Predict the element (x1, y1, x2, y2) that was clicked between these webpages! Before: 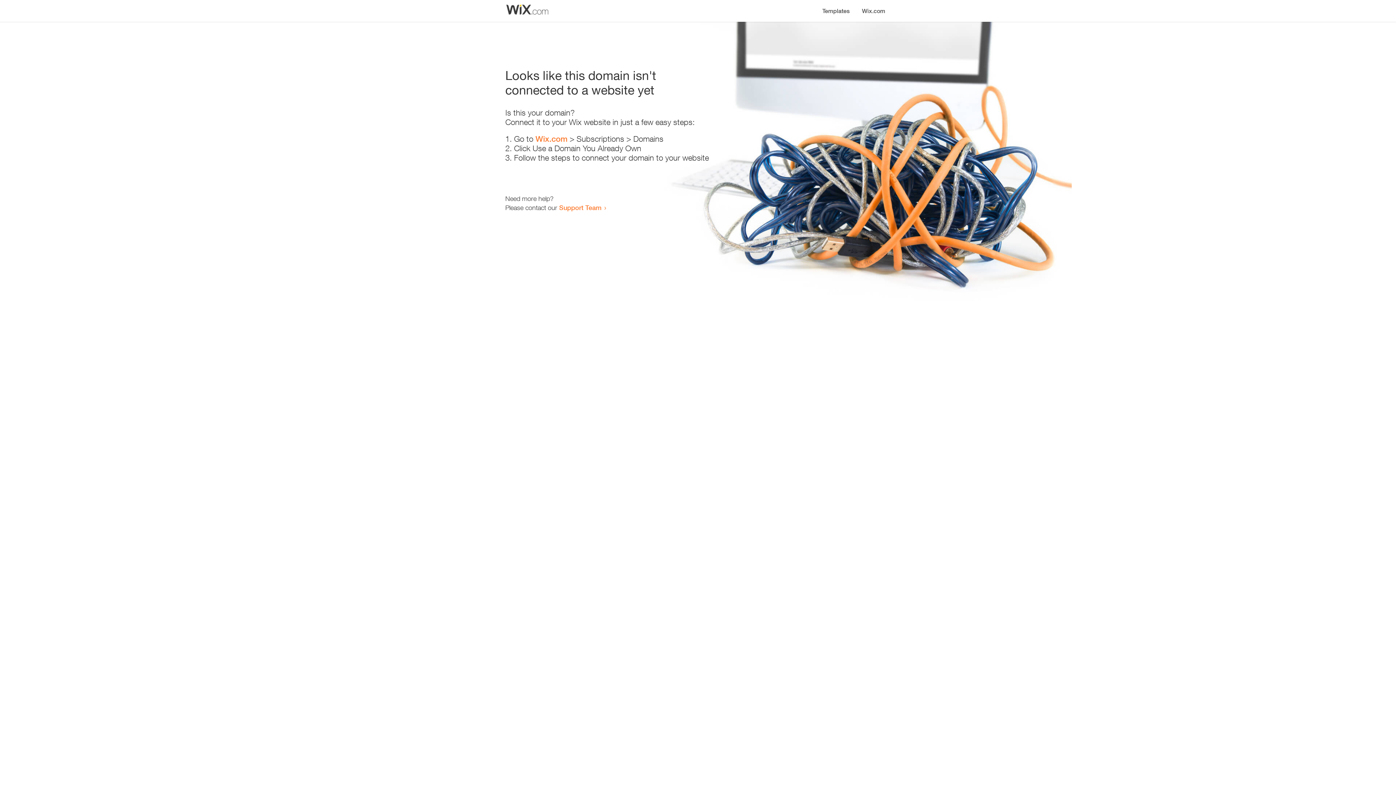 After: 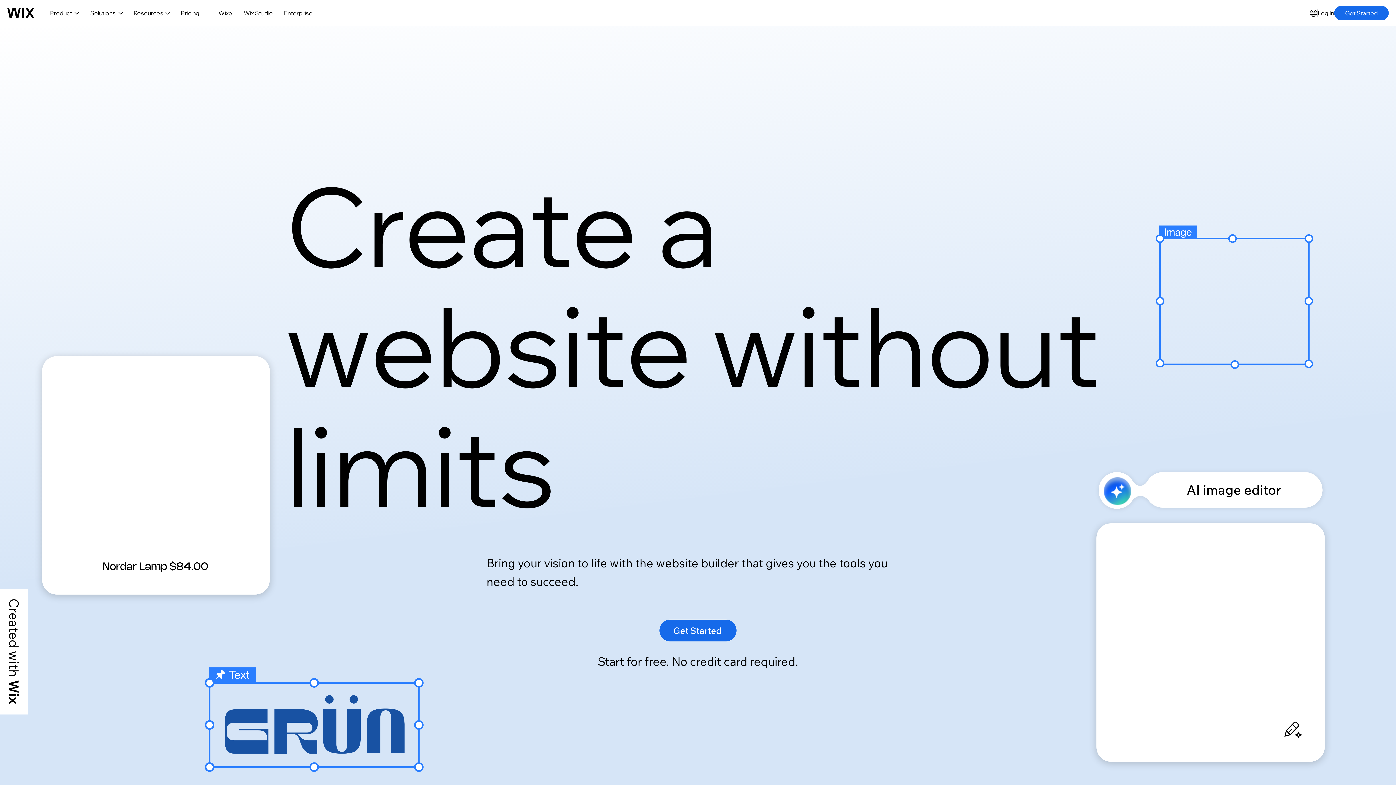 Action: label: Wix.com bbox: (535, 134, 567, 143)